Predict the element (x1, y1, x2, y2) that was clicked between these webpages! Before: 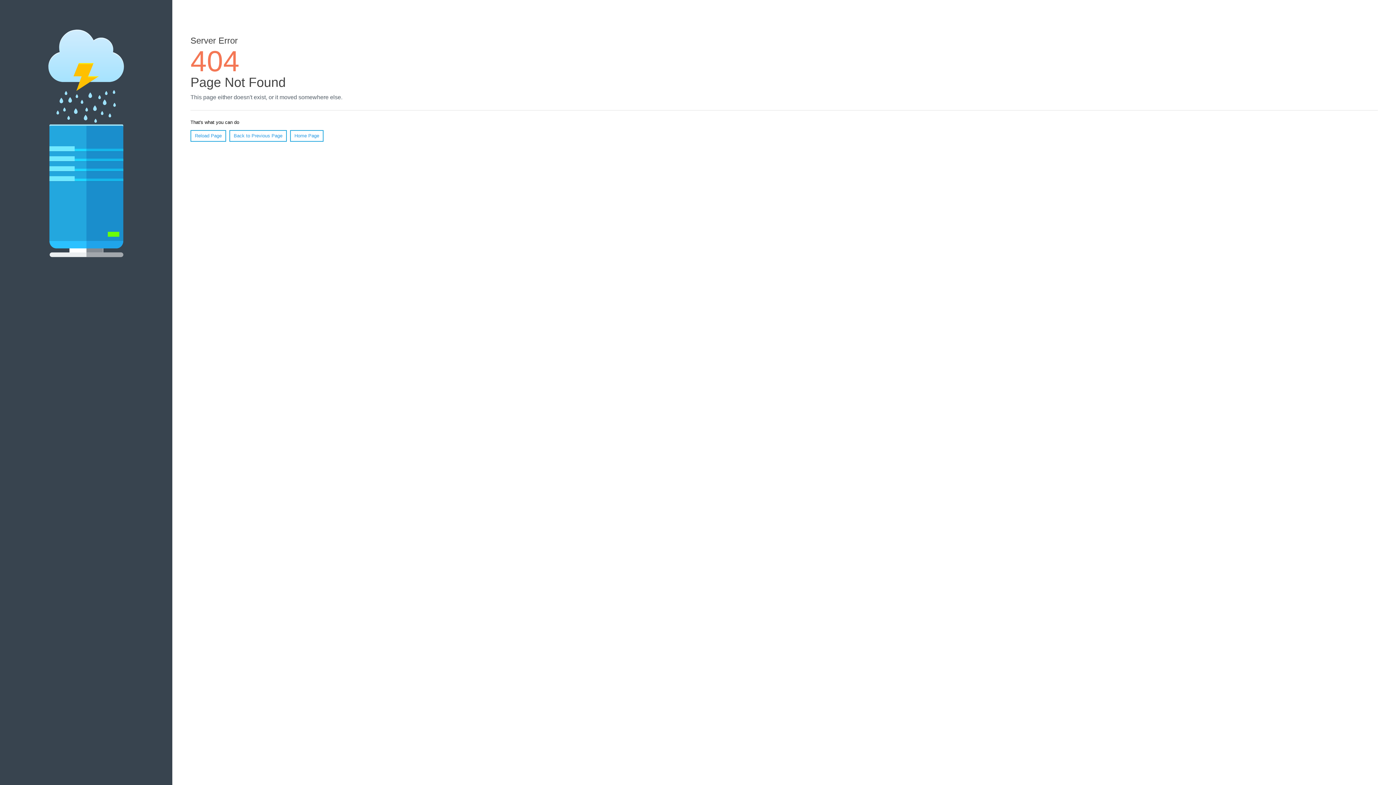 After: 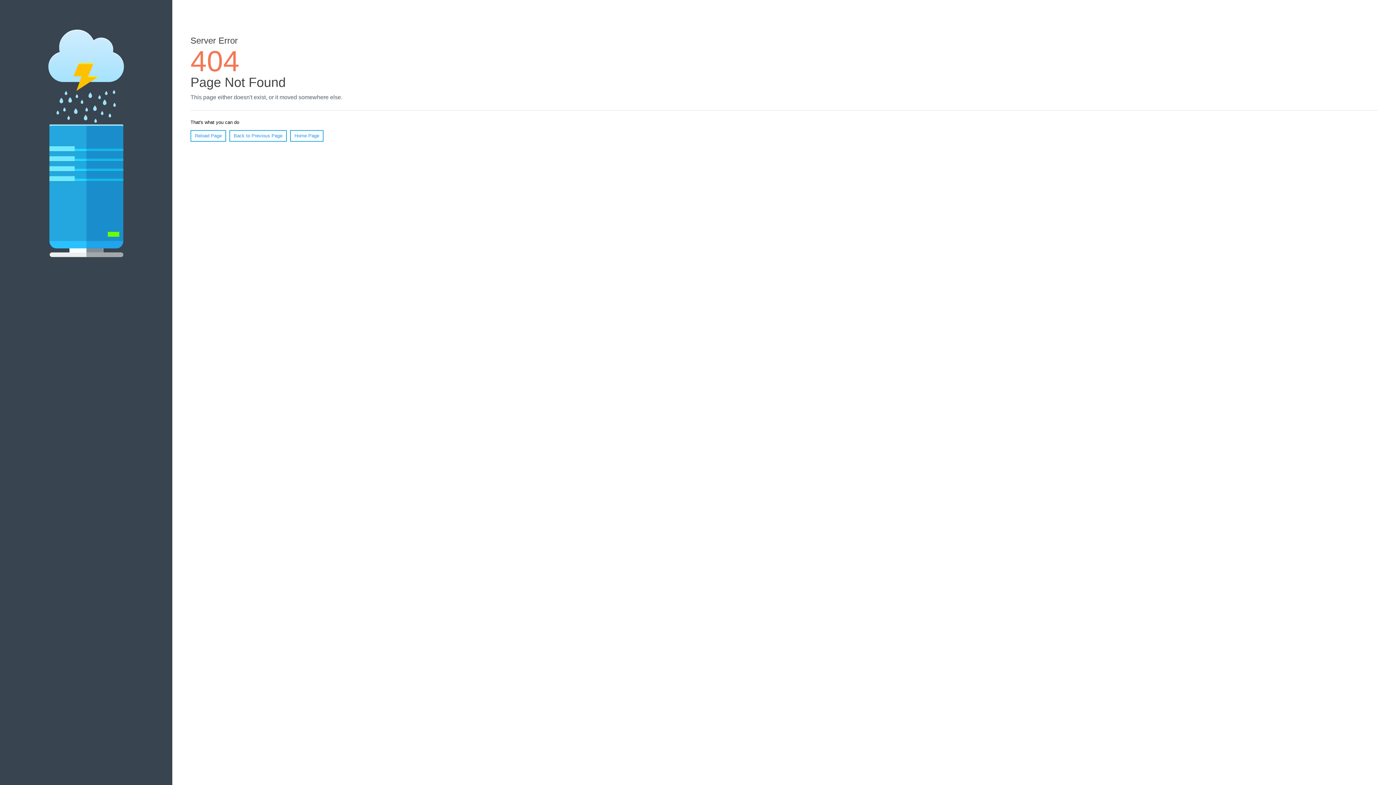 Action: label: Reload Page bbox: (190, 130, 226, 141)